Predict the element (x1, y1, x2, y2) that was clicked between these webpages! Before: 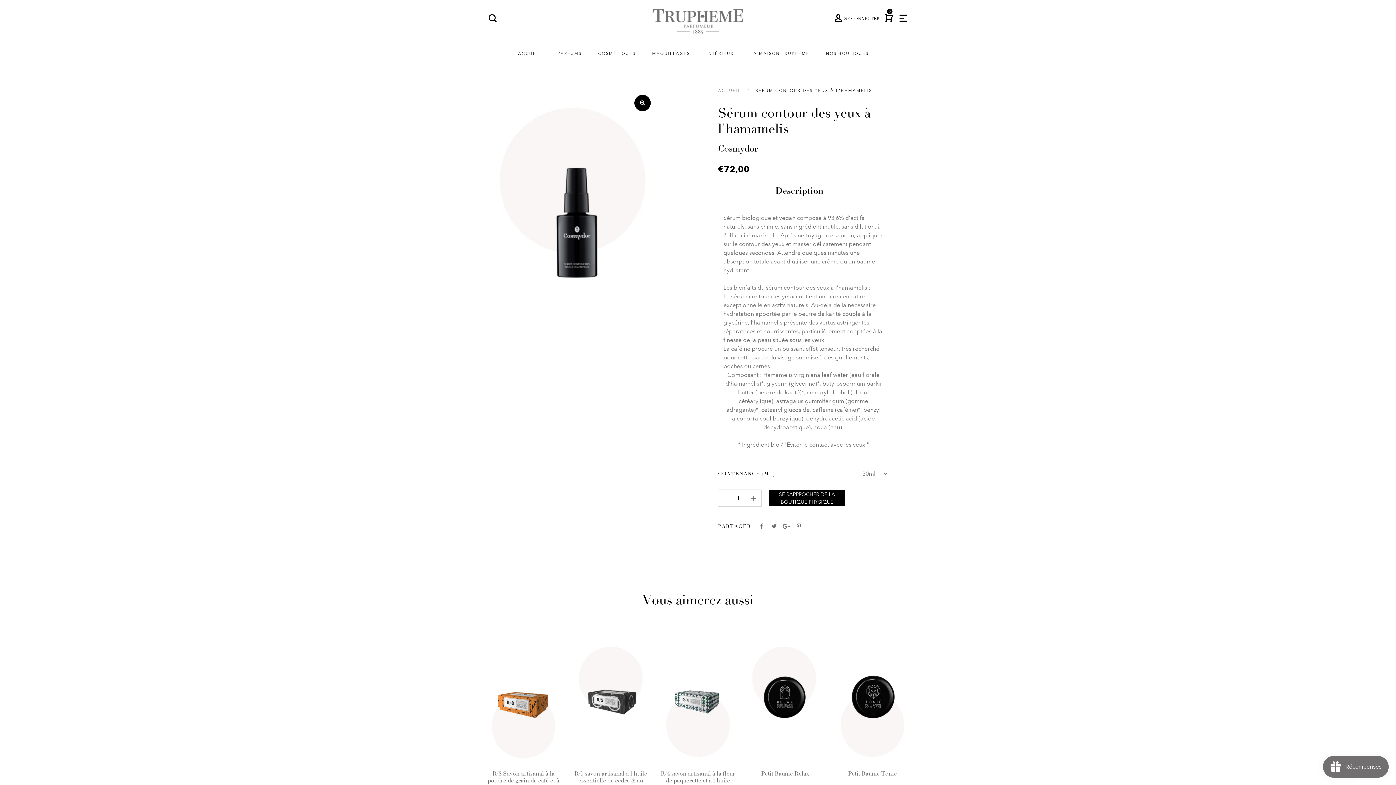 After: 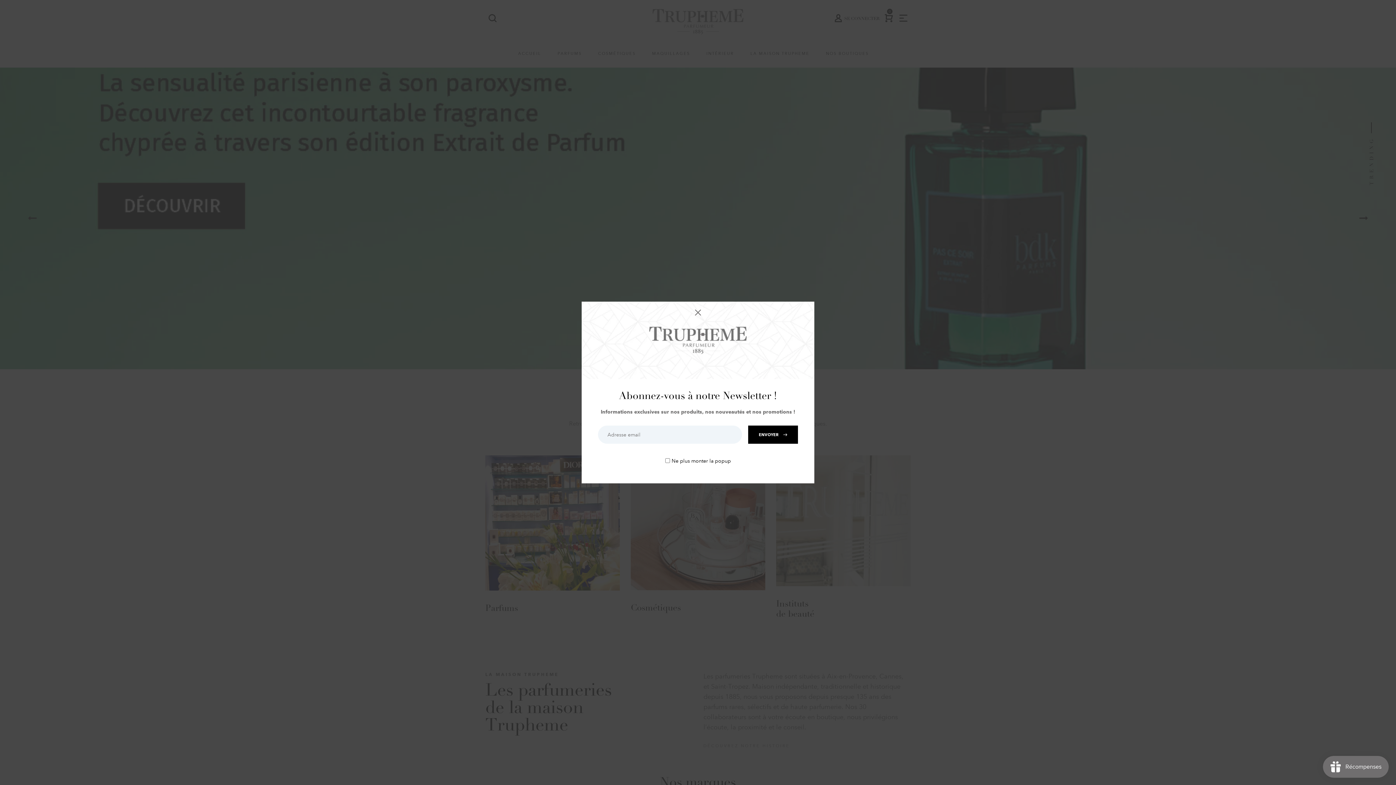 Action: bbox: (652, 7, 743, 36)